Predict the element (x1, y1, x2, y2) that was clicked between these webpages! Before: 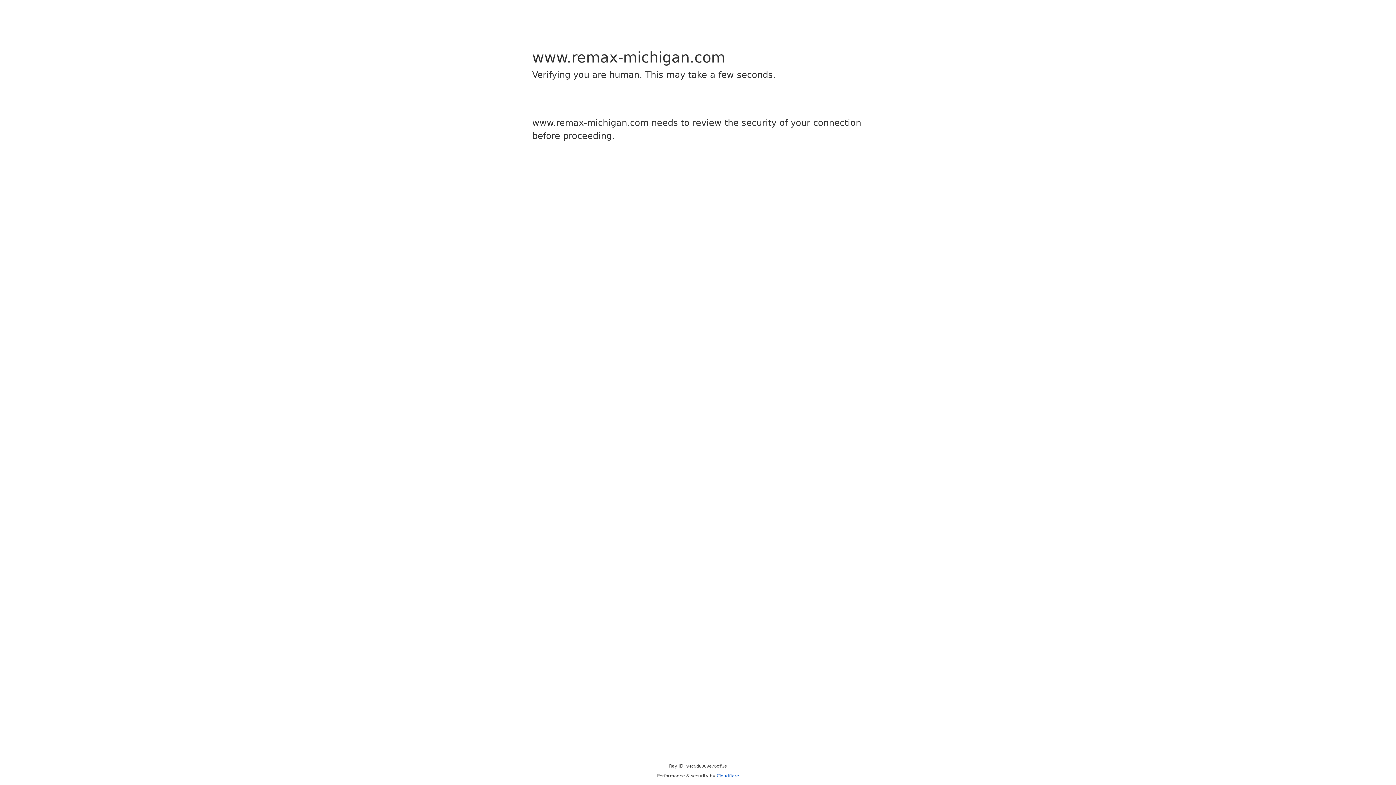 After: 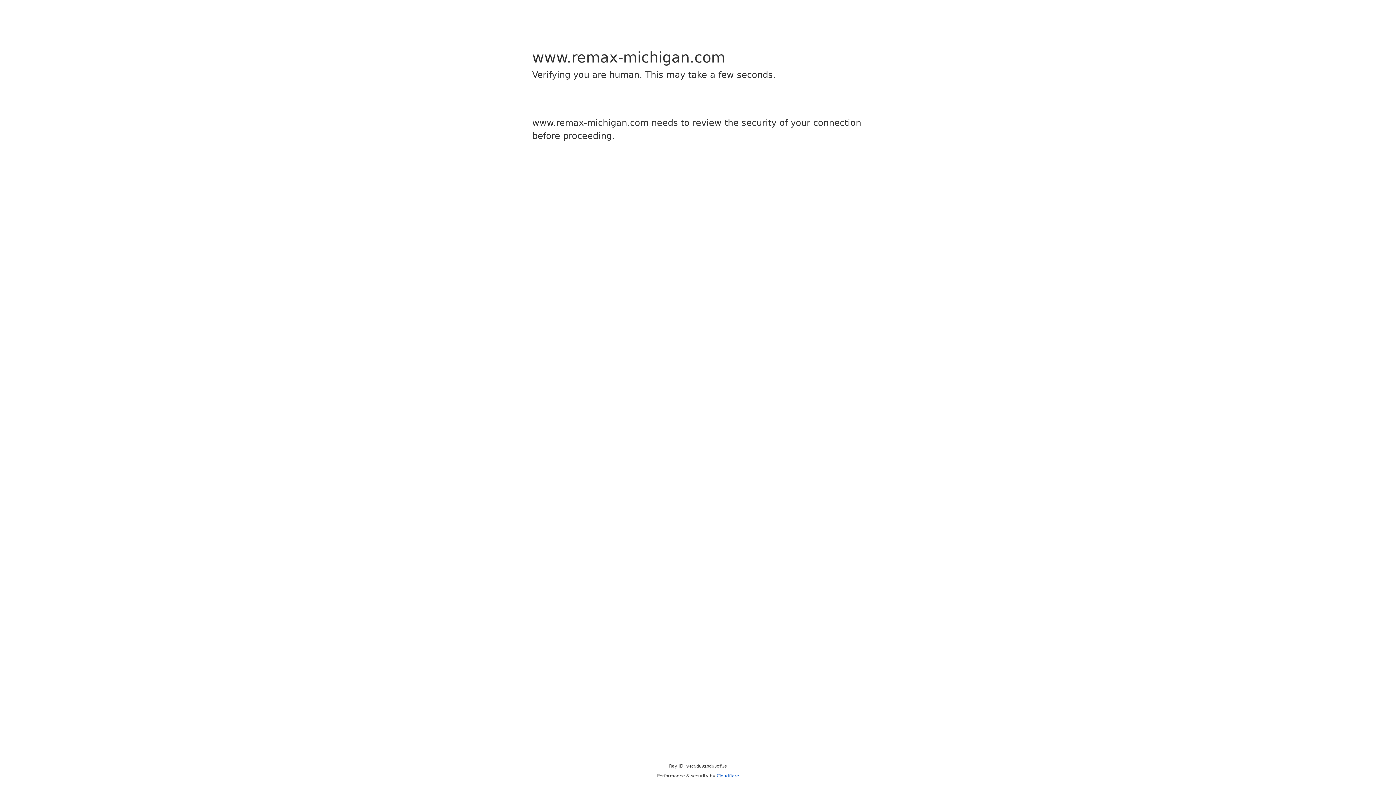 Action: label: Cloudflare bbox: (716, 773, 739, 778)